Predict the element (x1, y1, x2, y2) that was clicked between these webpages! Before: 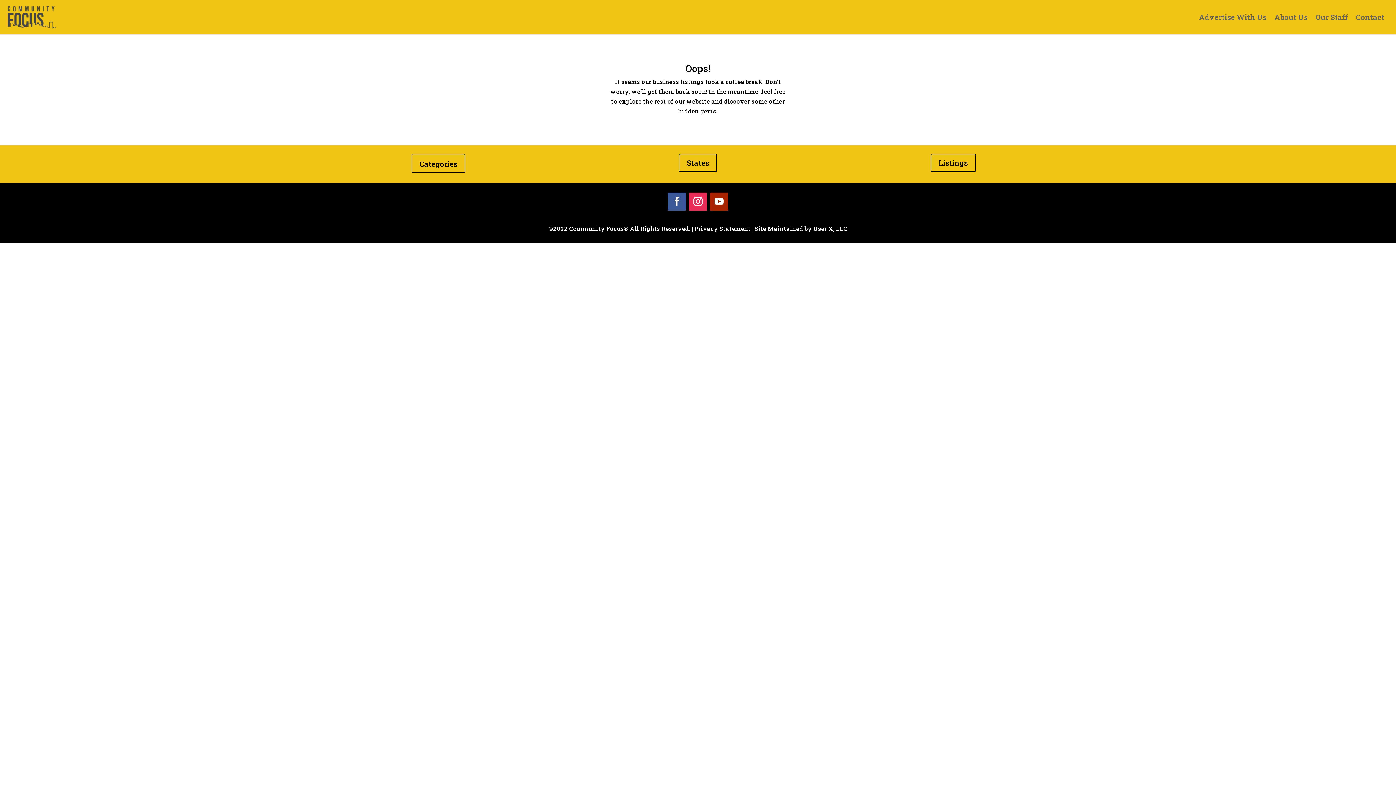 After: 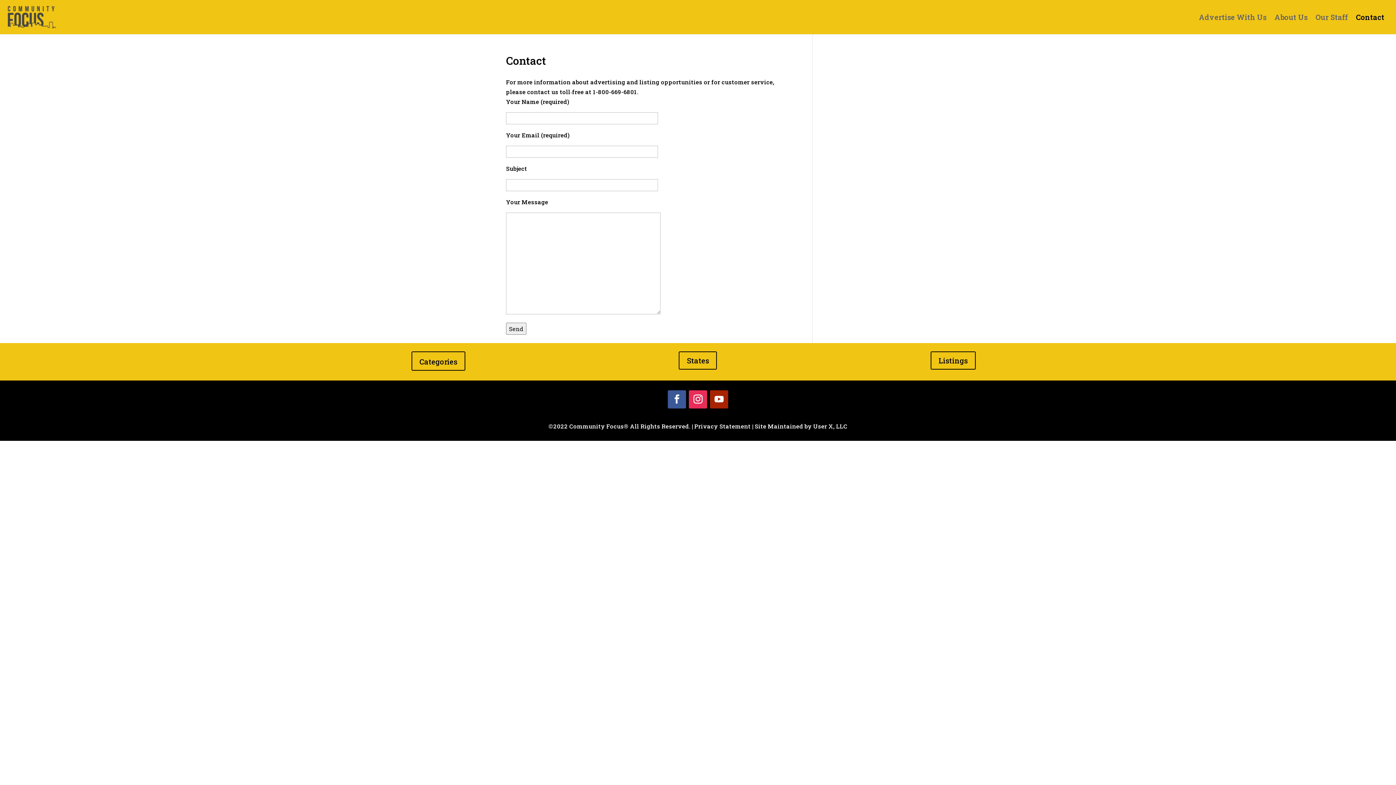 Action: label: Contact bbox: (1356, 14, 1384, 34)